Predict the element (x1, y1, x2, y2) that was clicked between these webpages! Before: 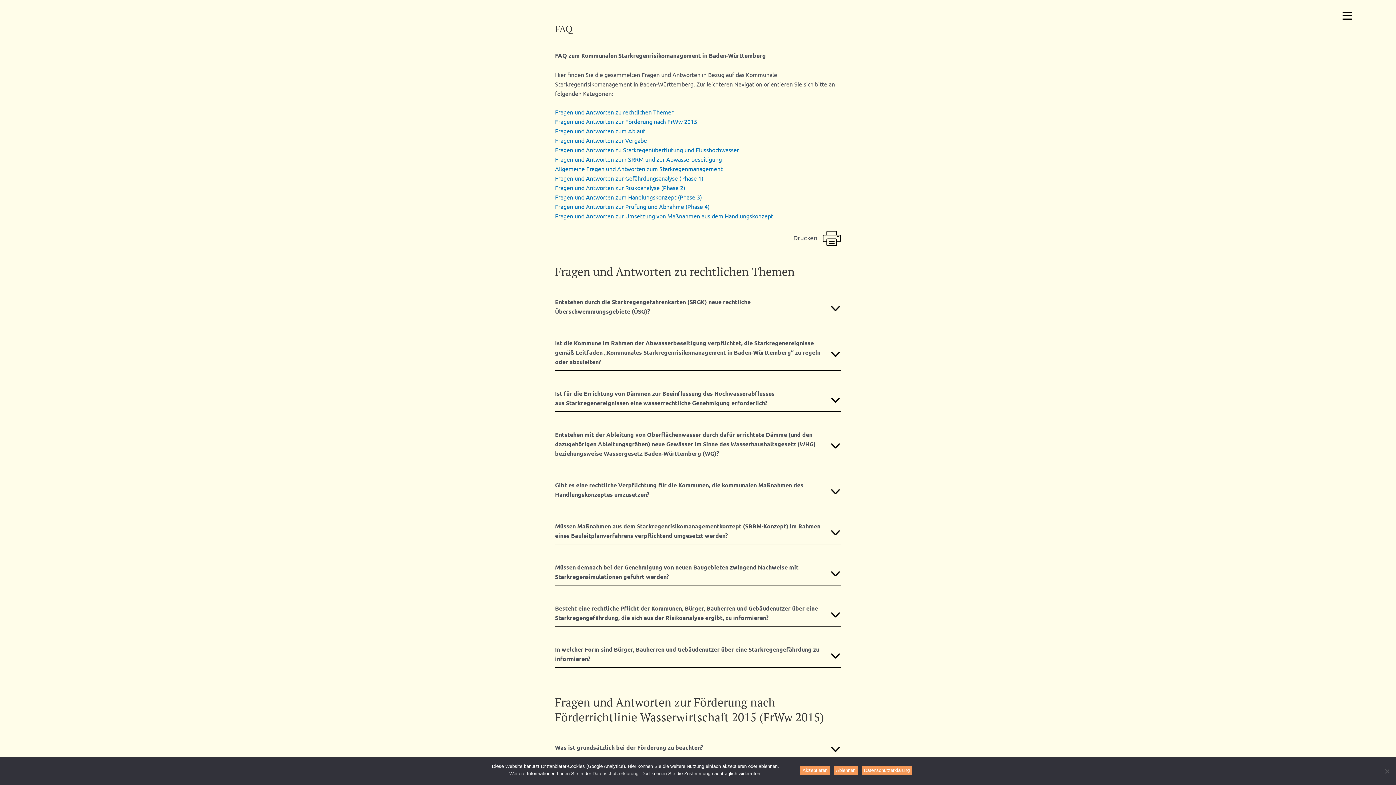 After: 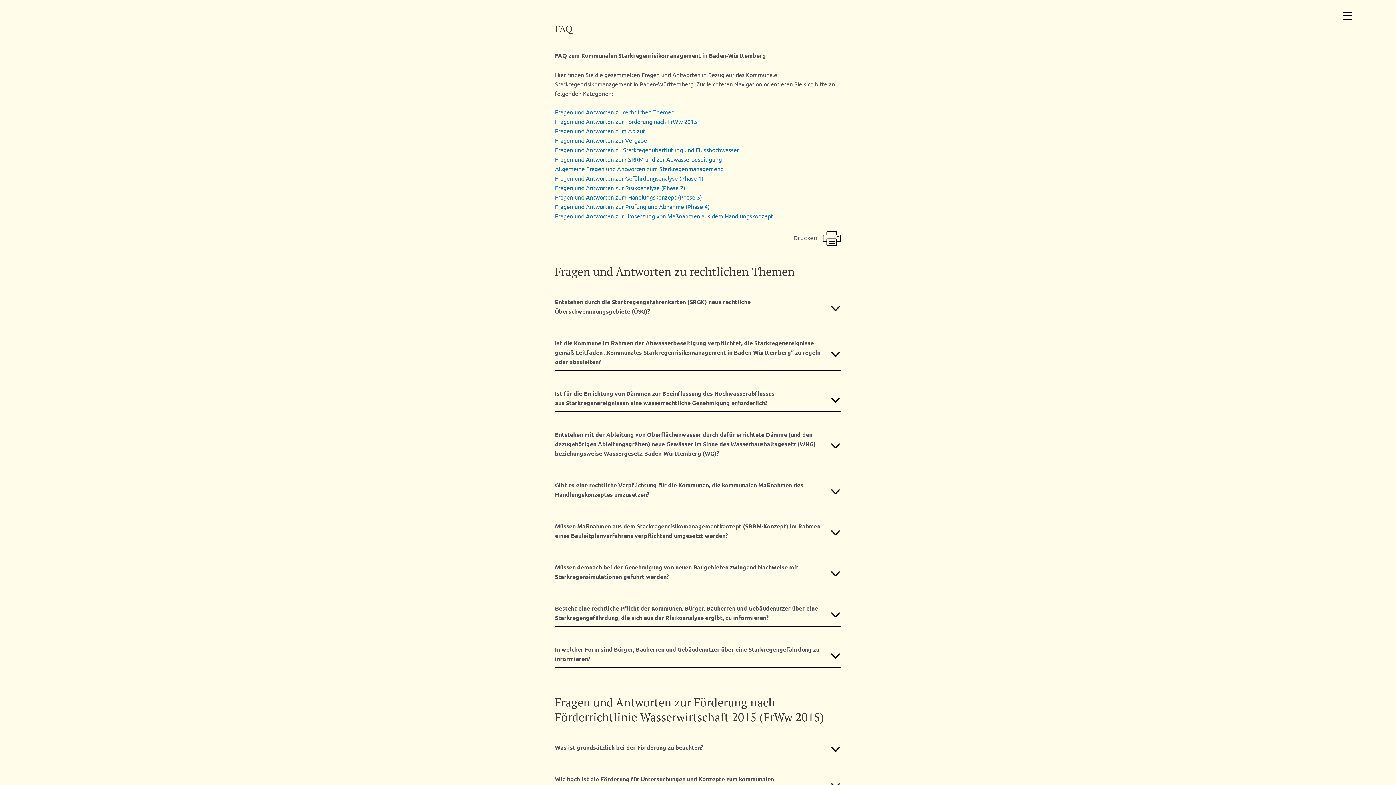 Action: bbox: (833, 766, 858, 775) label: Ablehnen